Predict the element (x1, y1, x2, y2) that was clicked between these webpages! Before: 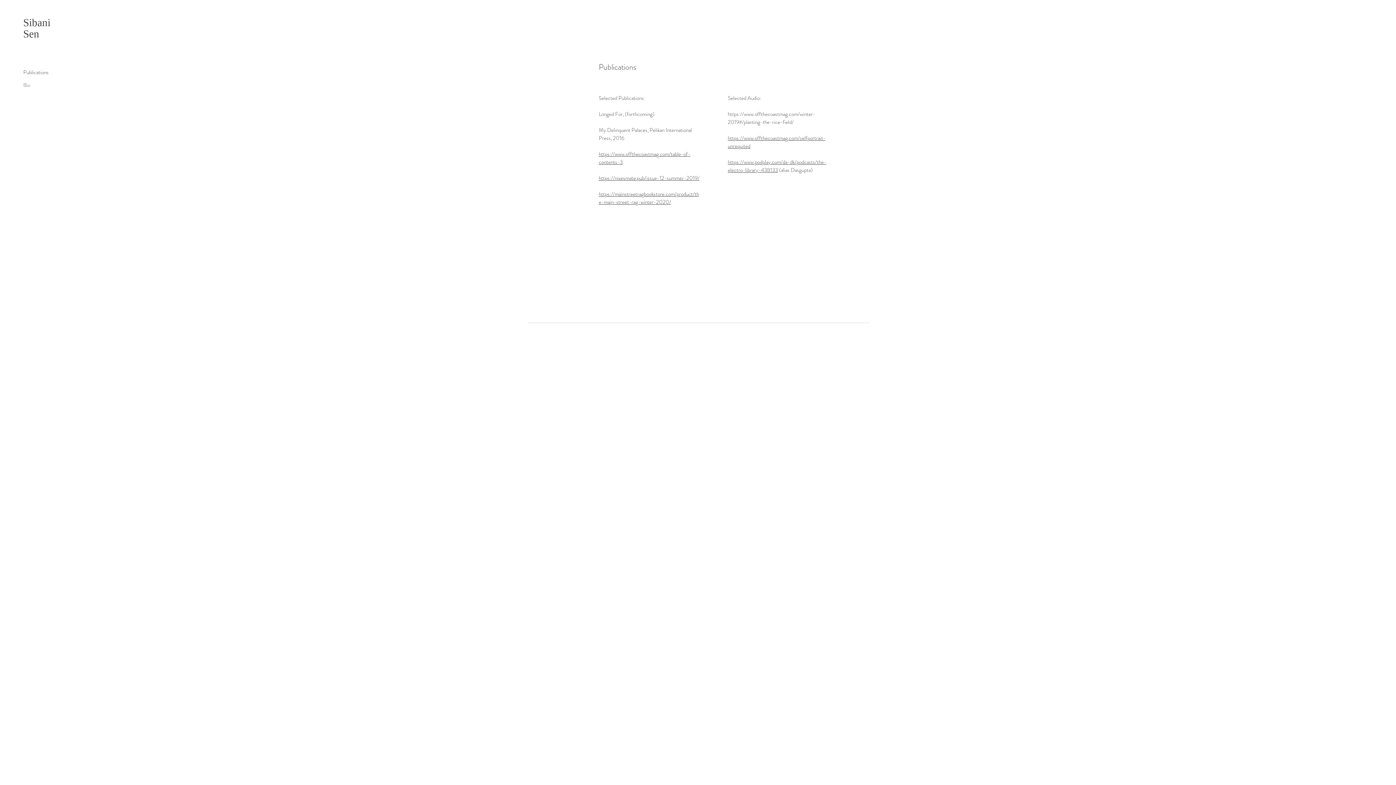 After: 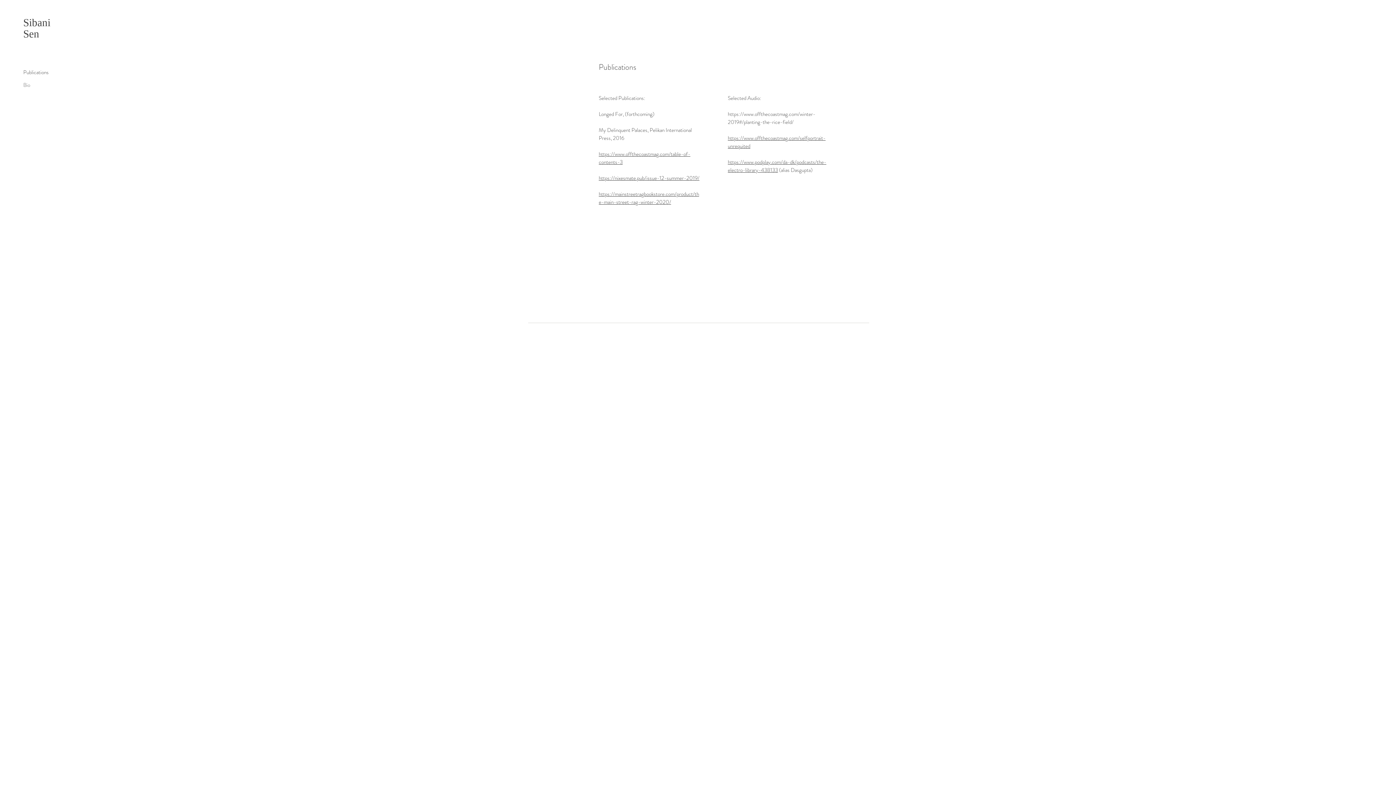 Action: bbox: (598, 190, 699, 206) label: https://mainstreetragbookstore.com/product/the-main-street-rag-winter-2020/